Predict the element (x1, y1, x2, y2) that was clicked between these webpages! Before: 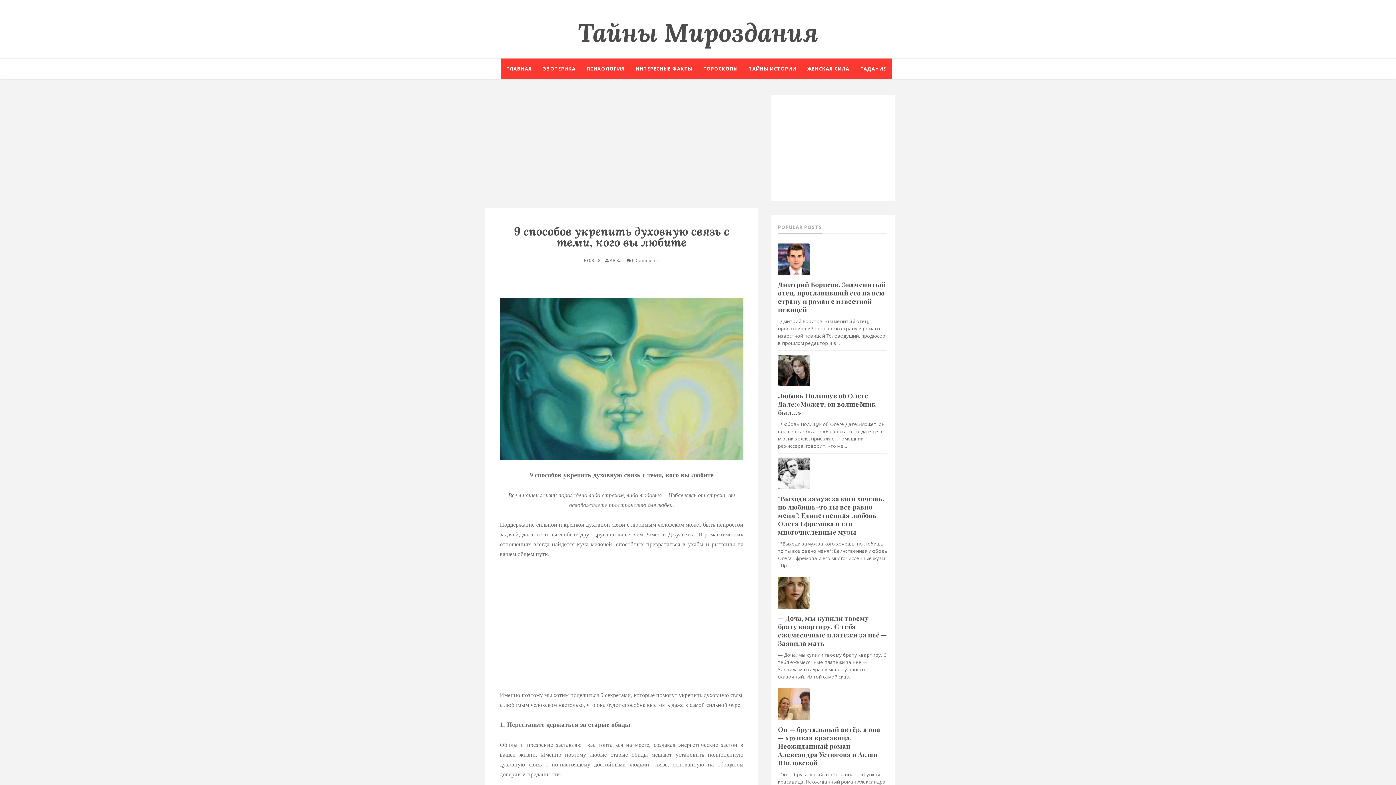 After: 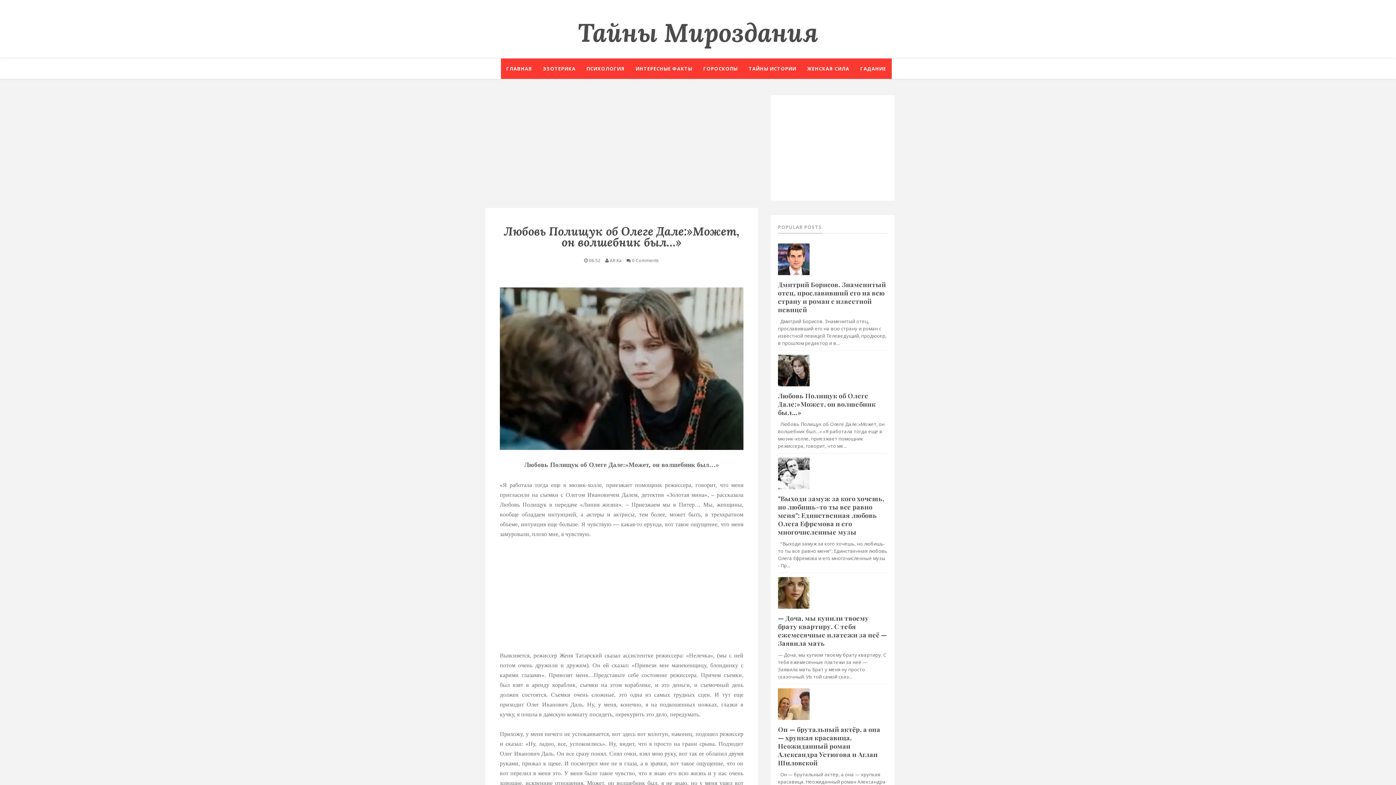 Action: label: Любoвь Пoлищук oб Oлeгe Дaлe:»Мoжeт, oн вoлшeбник был…» bbox: (778, 391, 876, 416)